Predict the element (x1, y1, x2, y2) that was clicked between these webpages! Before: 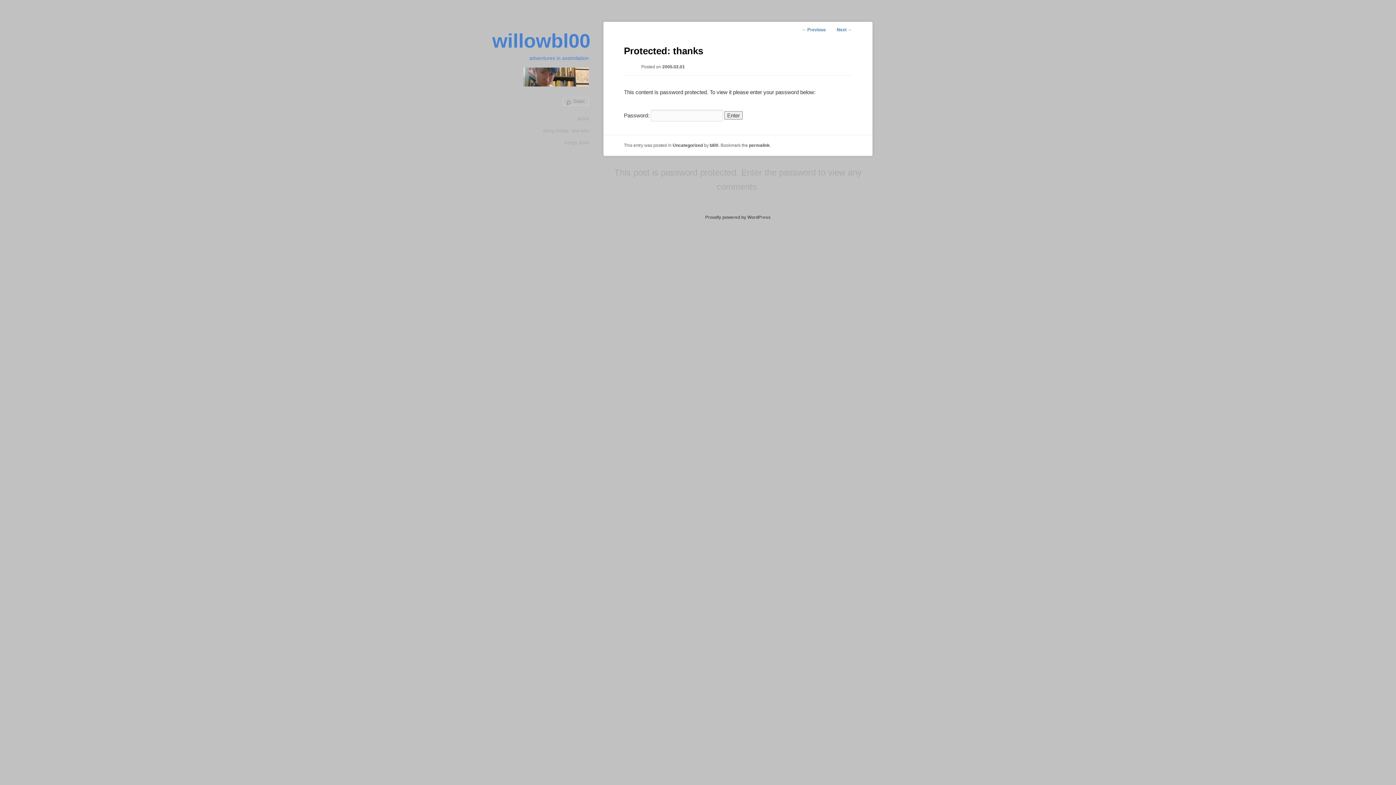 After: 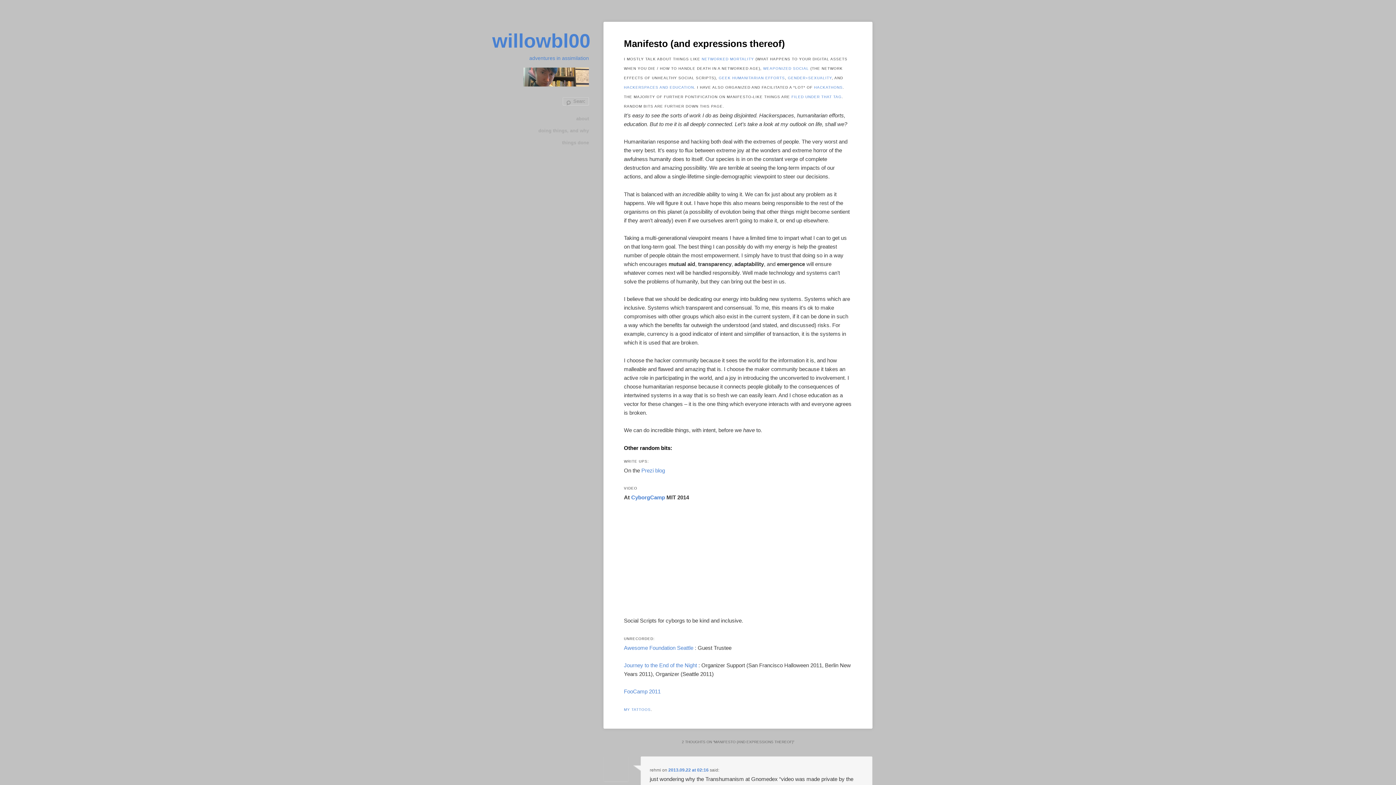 Action: bbox: (564, 136, 589, 148) label: things done